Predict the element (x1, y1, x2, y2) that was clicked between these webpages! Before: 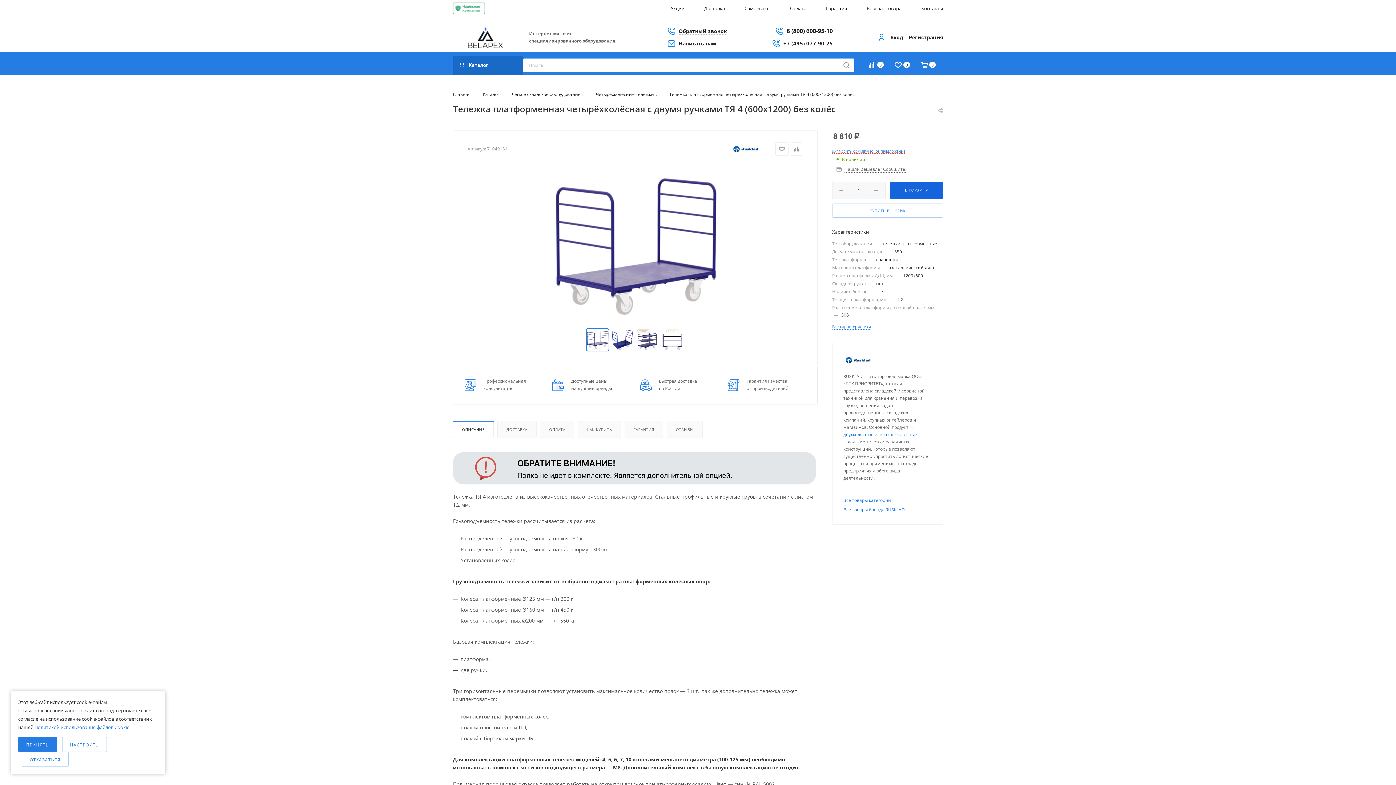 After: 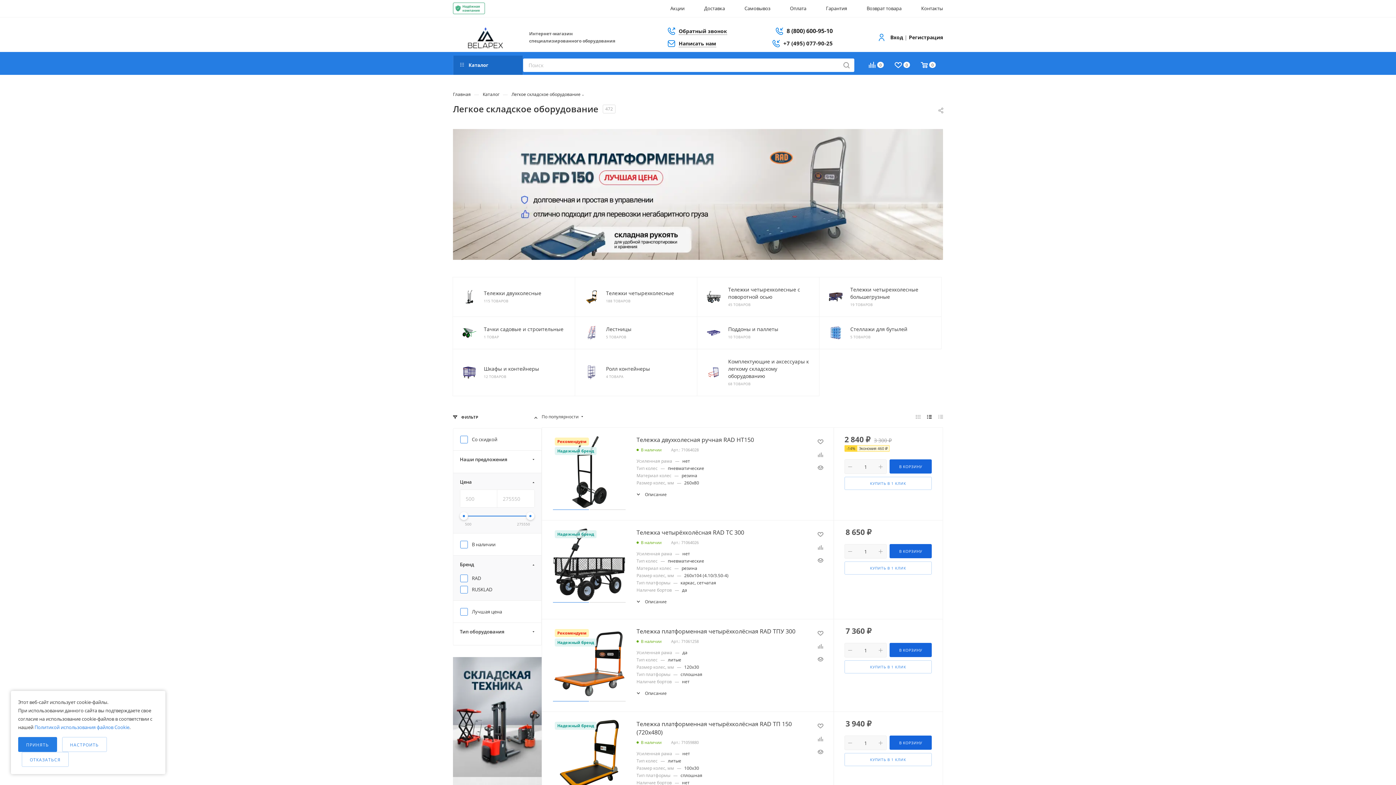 Action: bbox: (511, 90, 580, 97) label: Легкое складское оборудование